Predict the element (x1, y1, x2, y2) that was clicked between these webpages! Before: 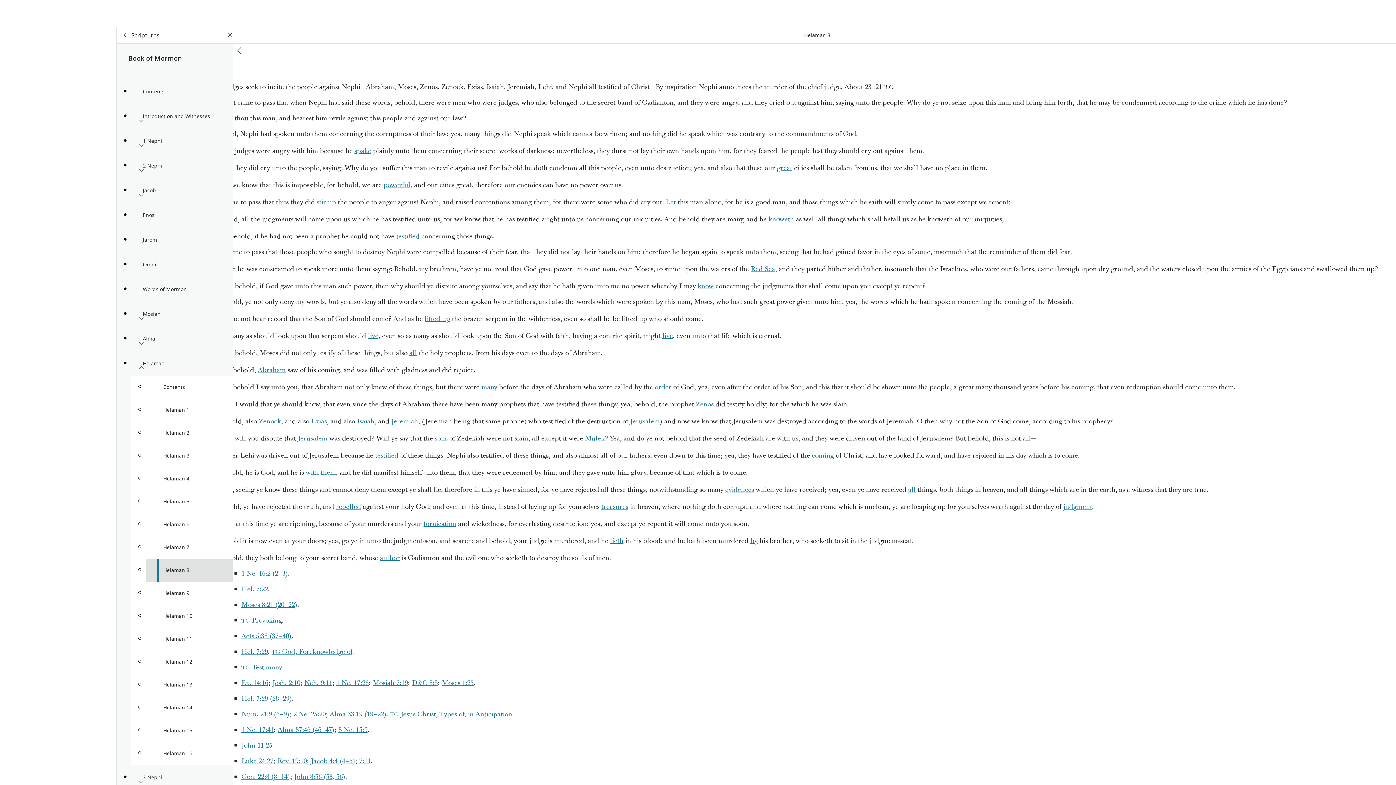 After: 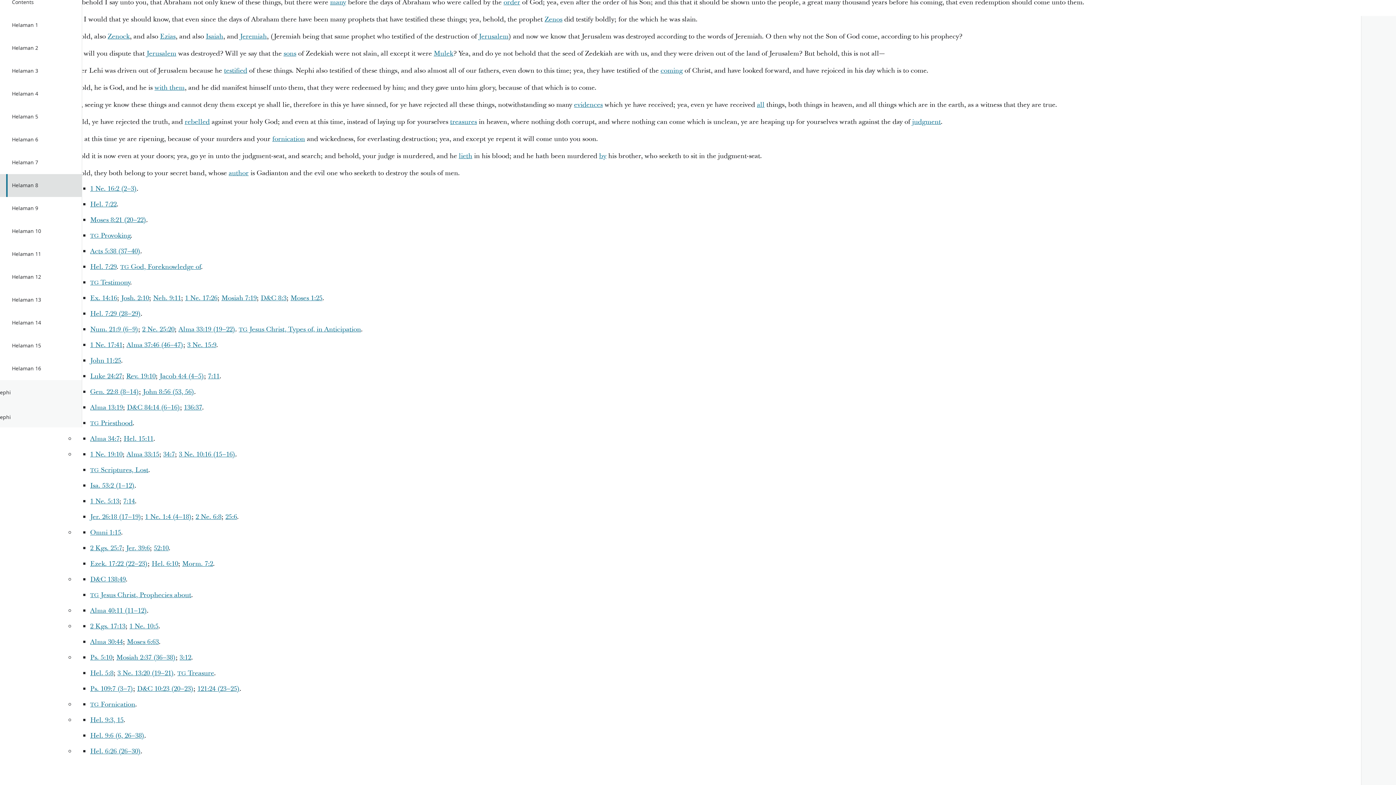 Action: label: know bbox: (697, 281, 713, 290)